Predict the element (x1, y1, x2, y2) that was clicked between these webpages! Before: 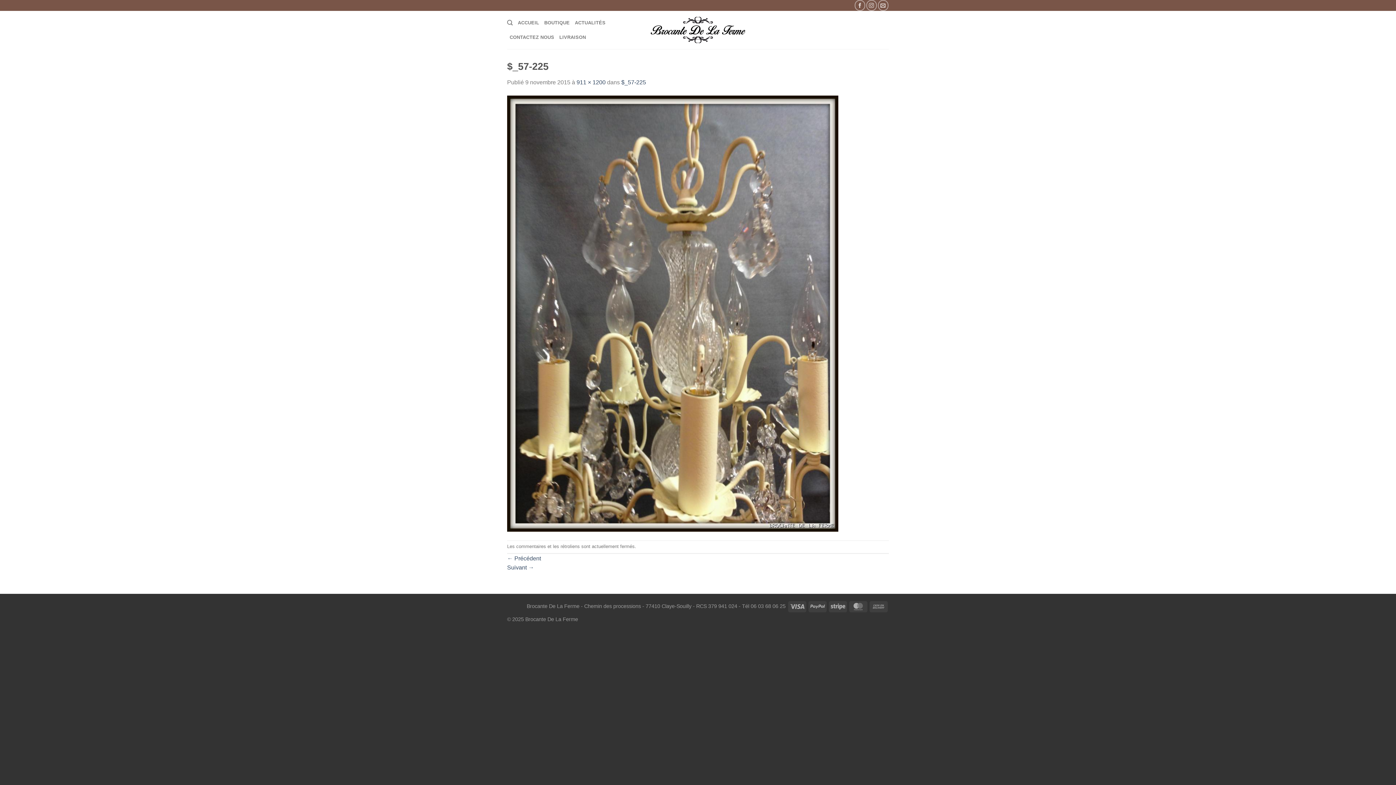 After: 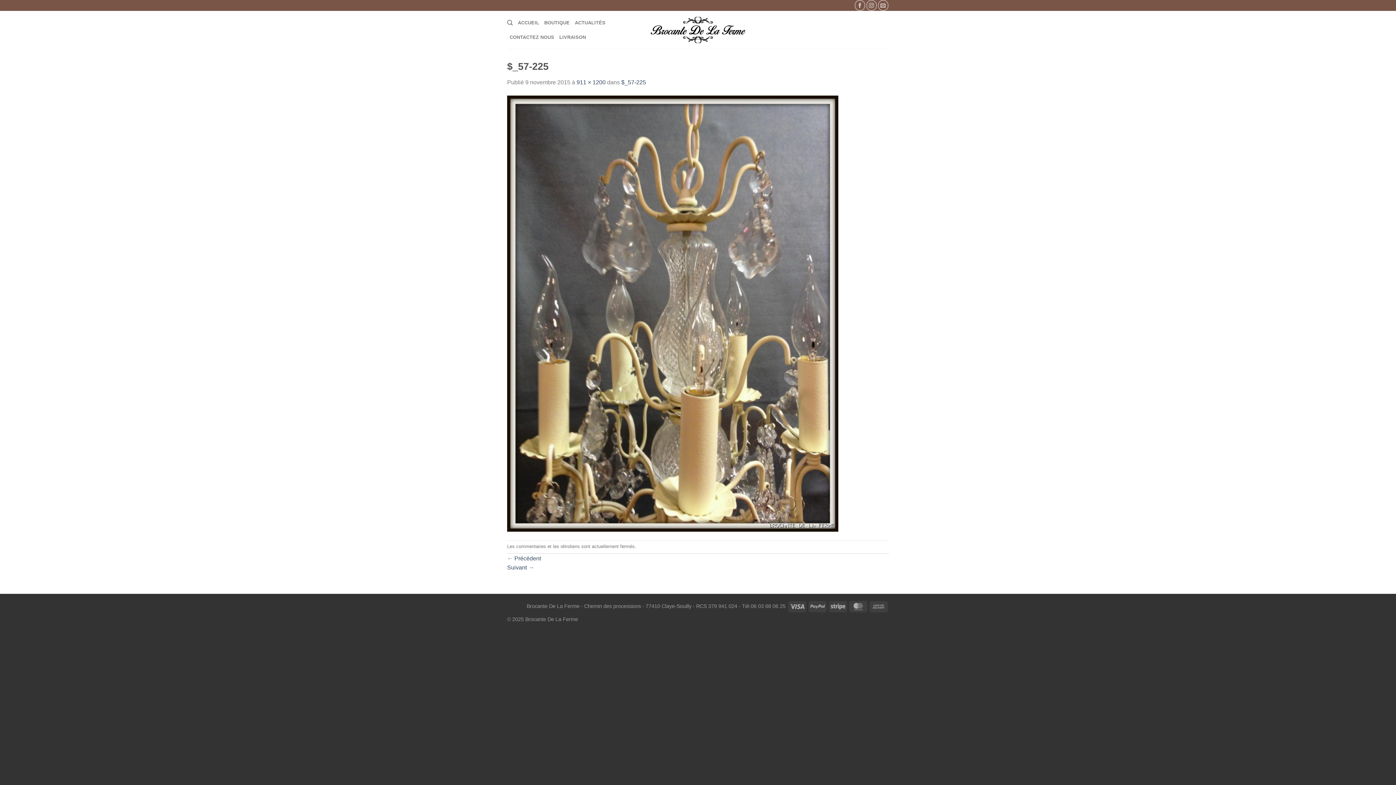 Action: label: $_57-225 bbox: (621, 79, 646, 85)